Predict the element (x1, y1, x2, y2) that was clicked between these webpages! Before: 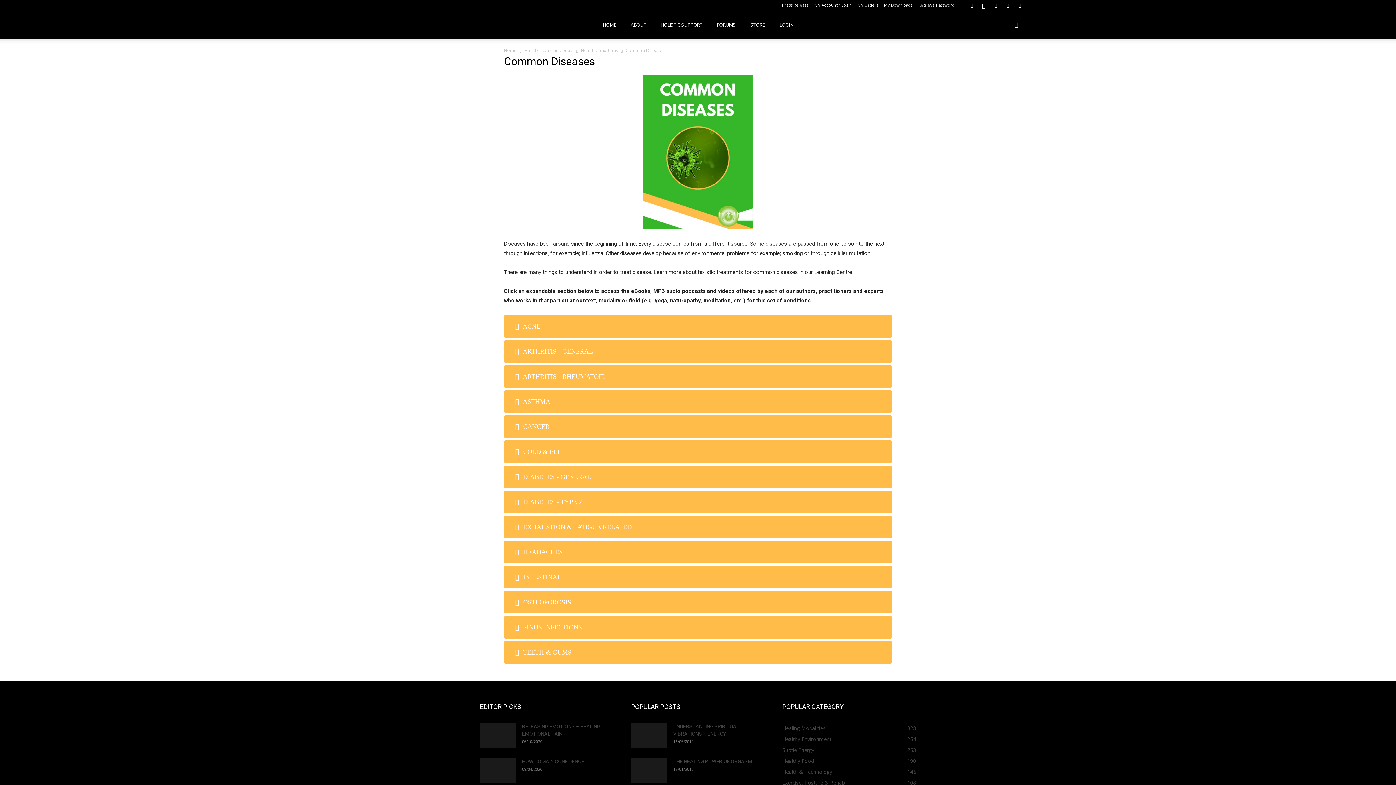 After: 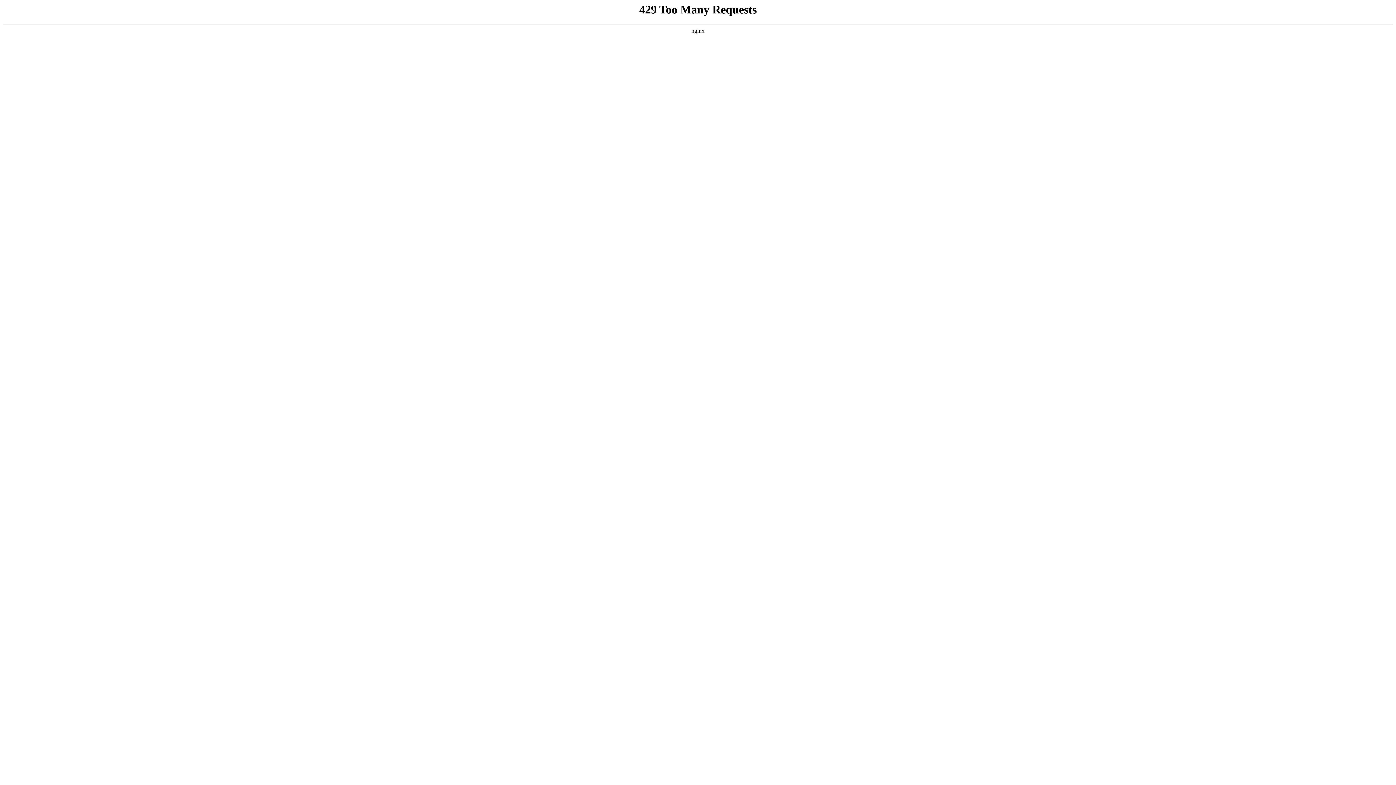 Action: label: Health & Technology
146 bbox: (782, 768, 832, 775)